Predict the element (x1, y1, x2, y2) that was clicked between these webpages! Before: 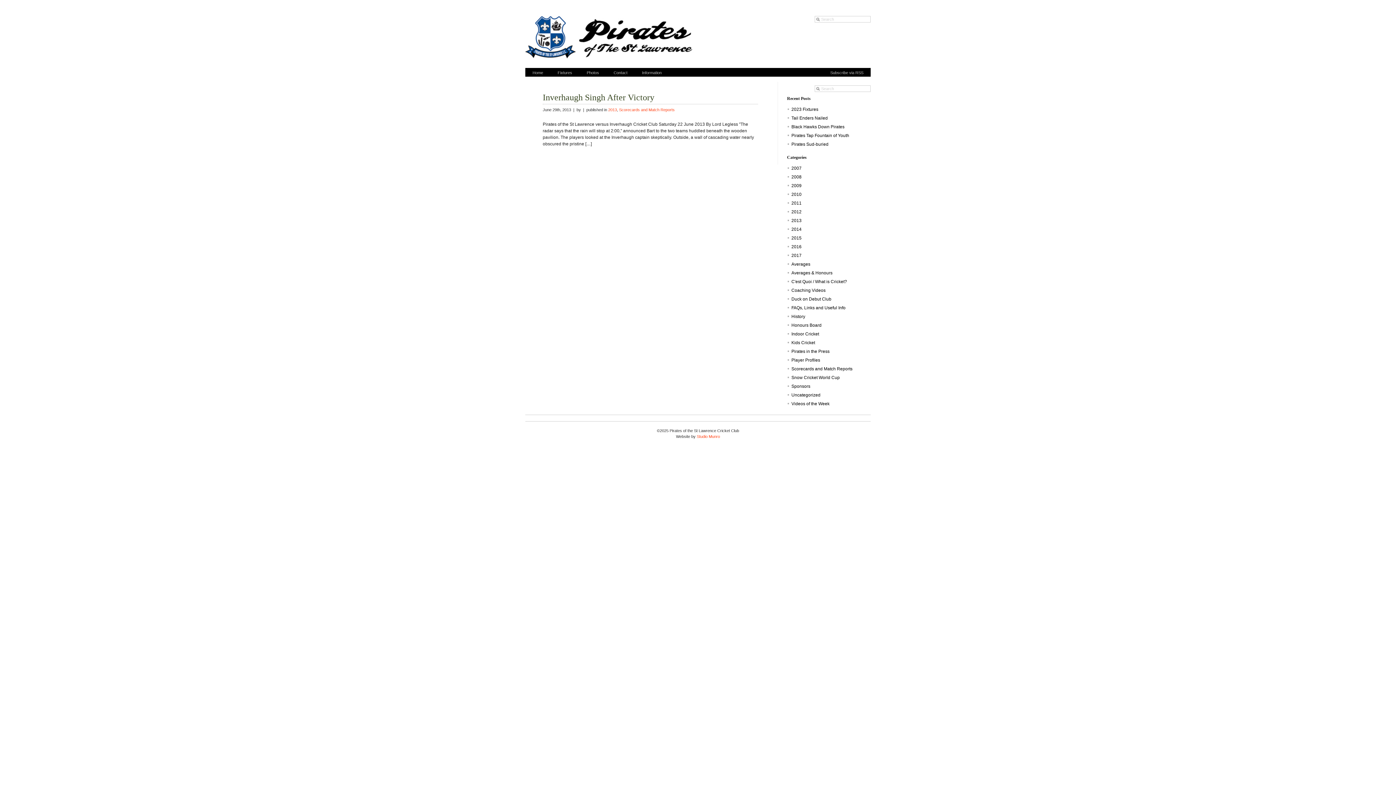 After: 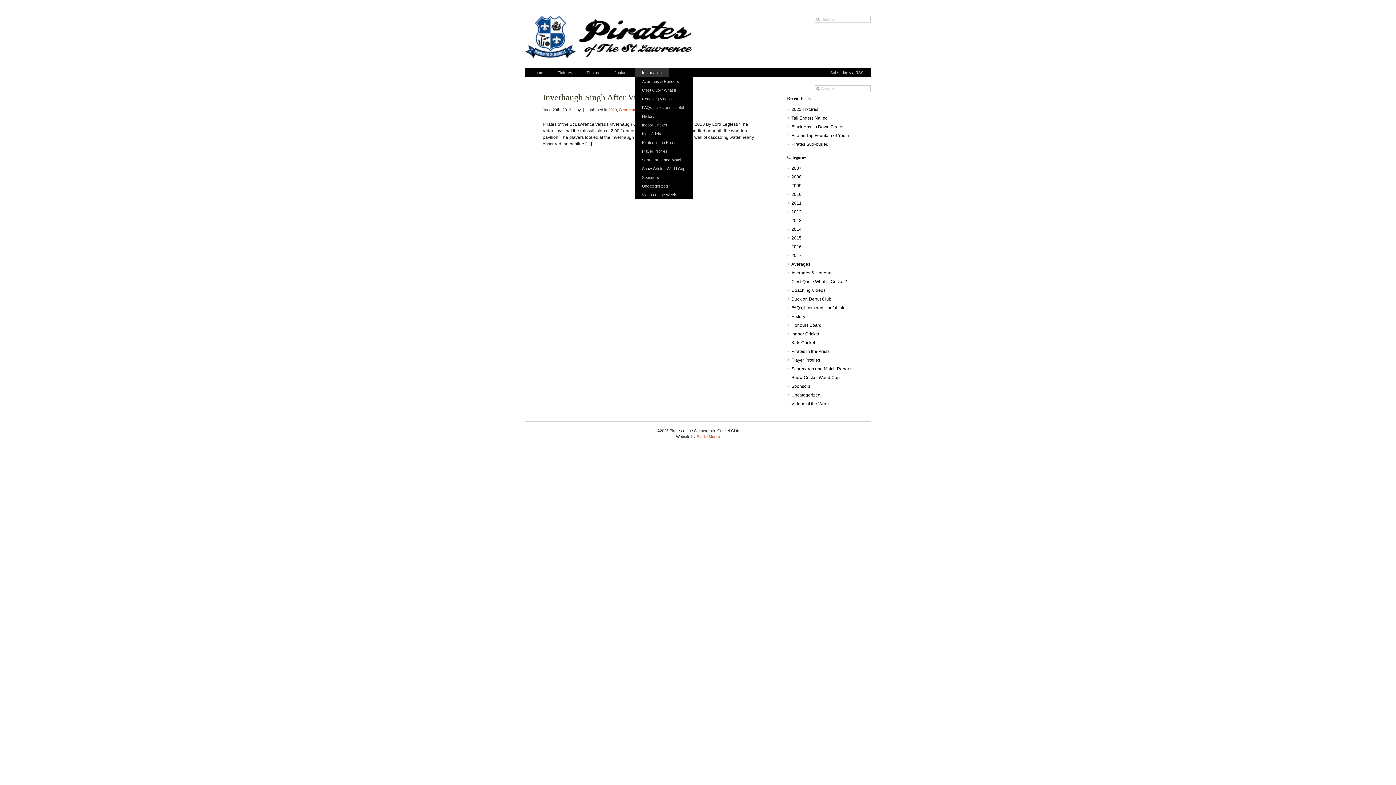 Action: bbox: (634, 68, 669, 76) label: Information